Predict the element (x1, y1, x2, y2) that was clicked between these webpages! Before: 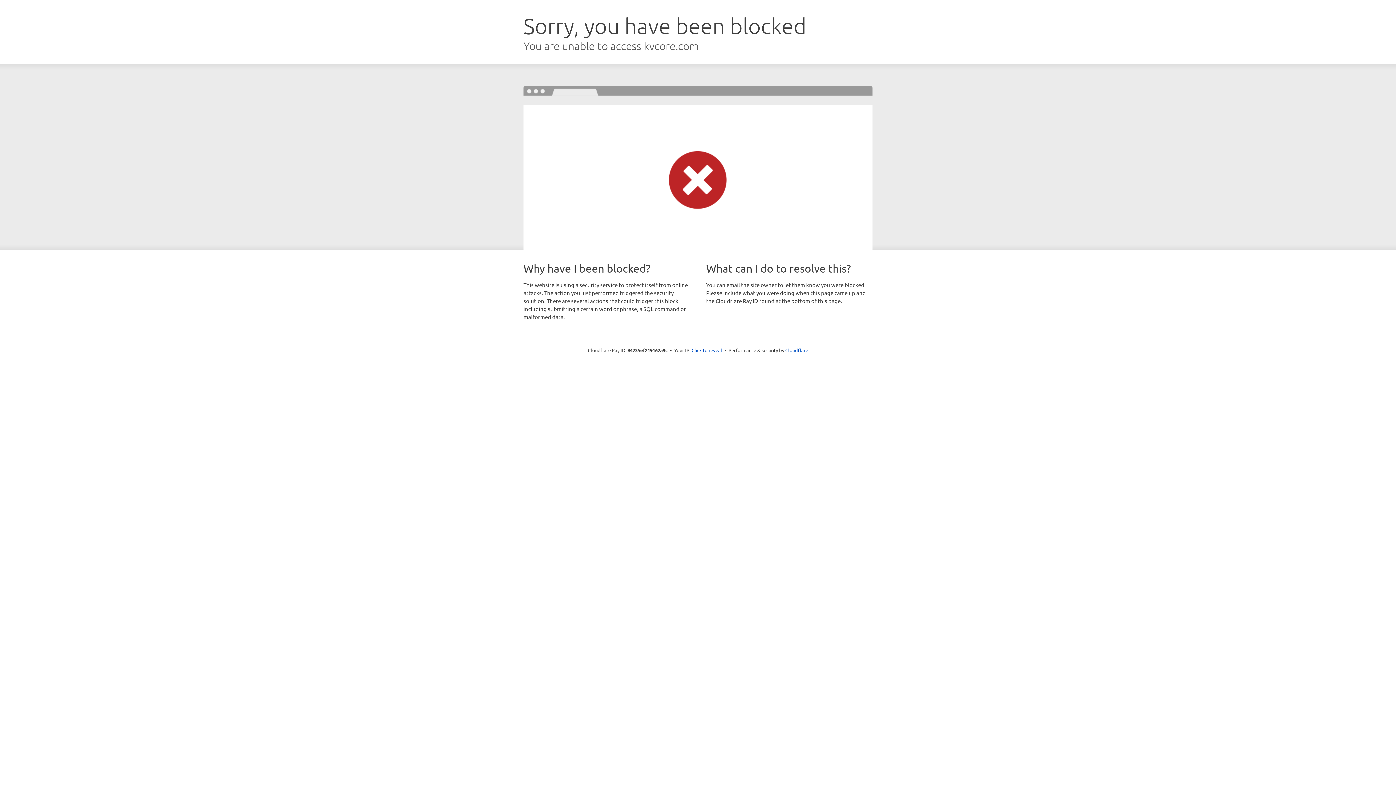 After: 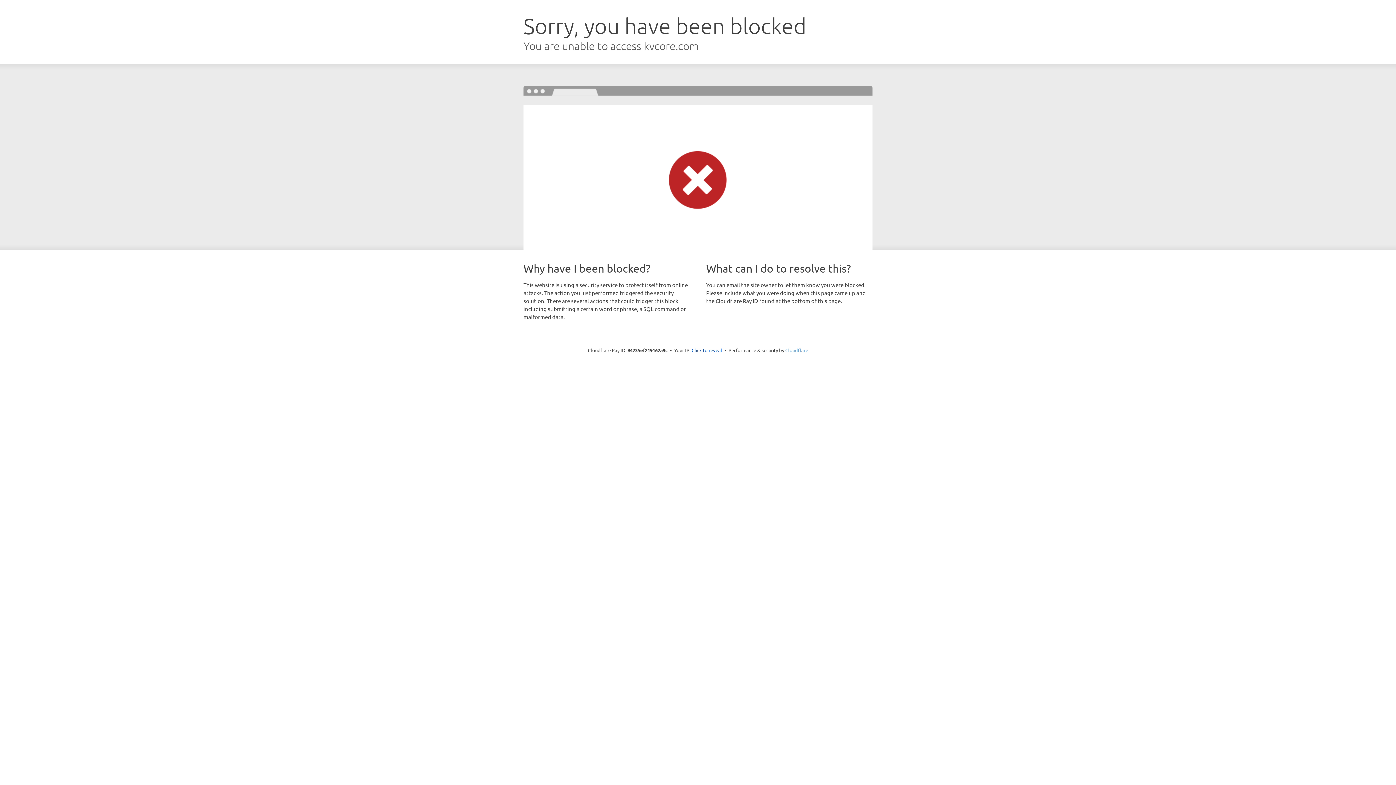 Action: label: Cloudflare bbox: (785, 347, 808, 353)